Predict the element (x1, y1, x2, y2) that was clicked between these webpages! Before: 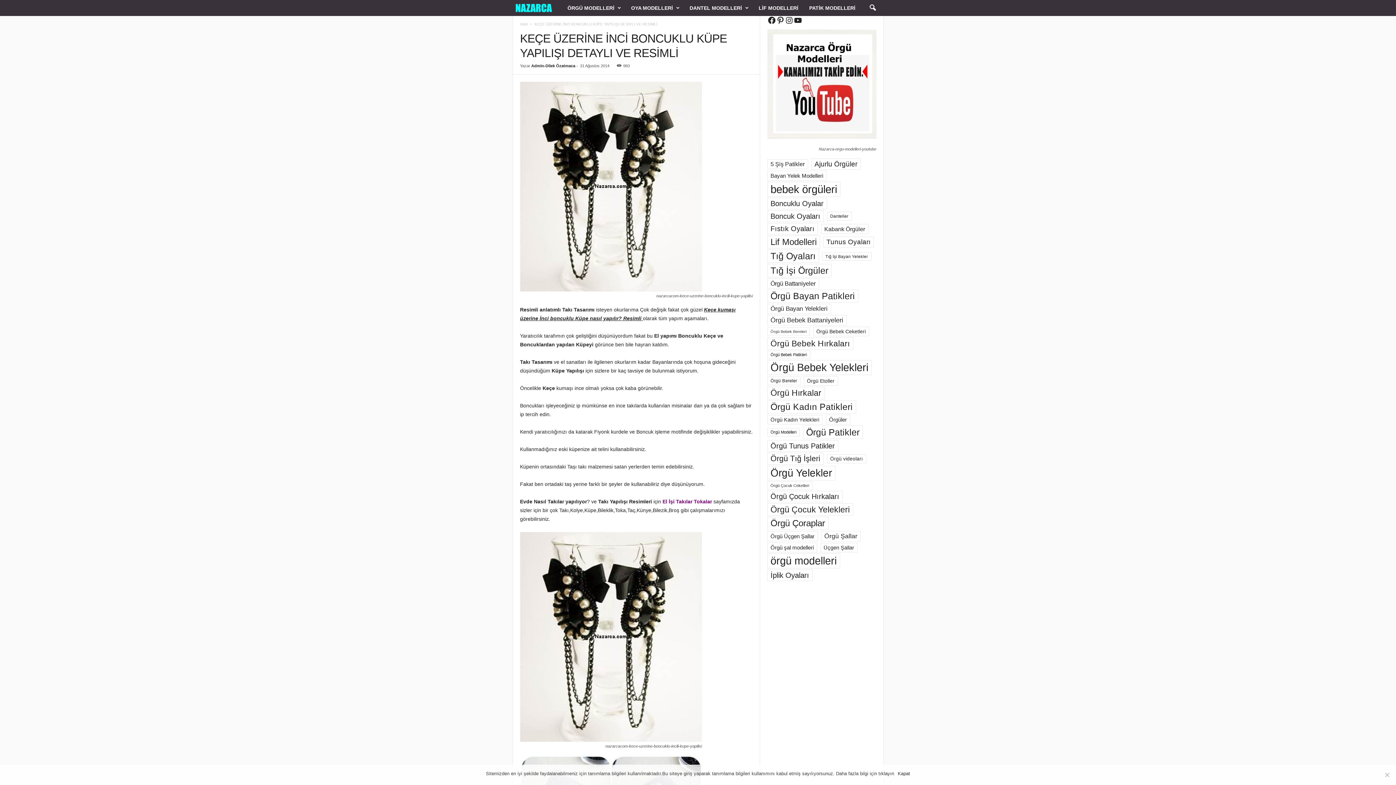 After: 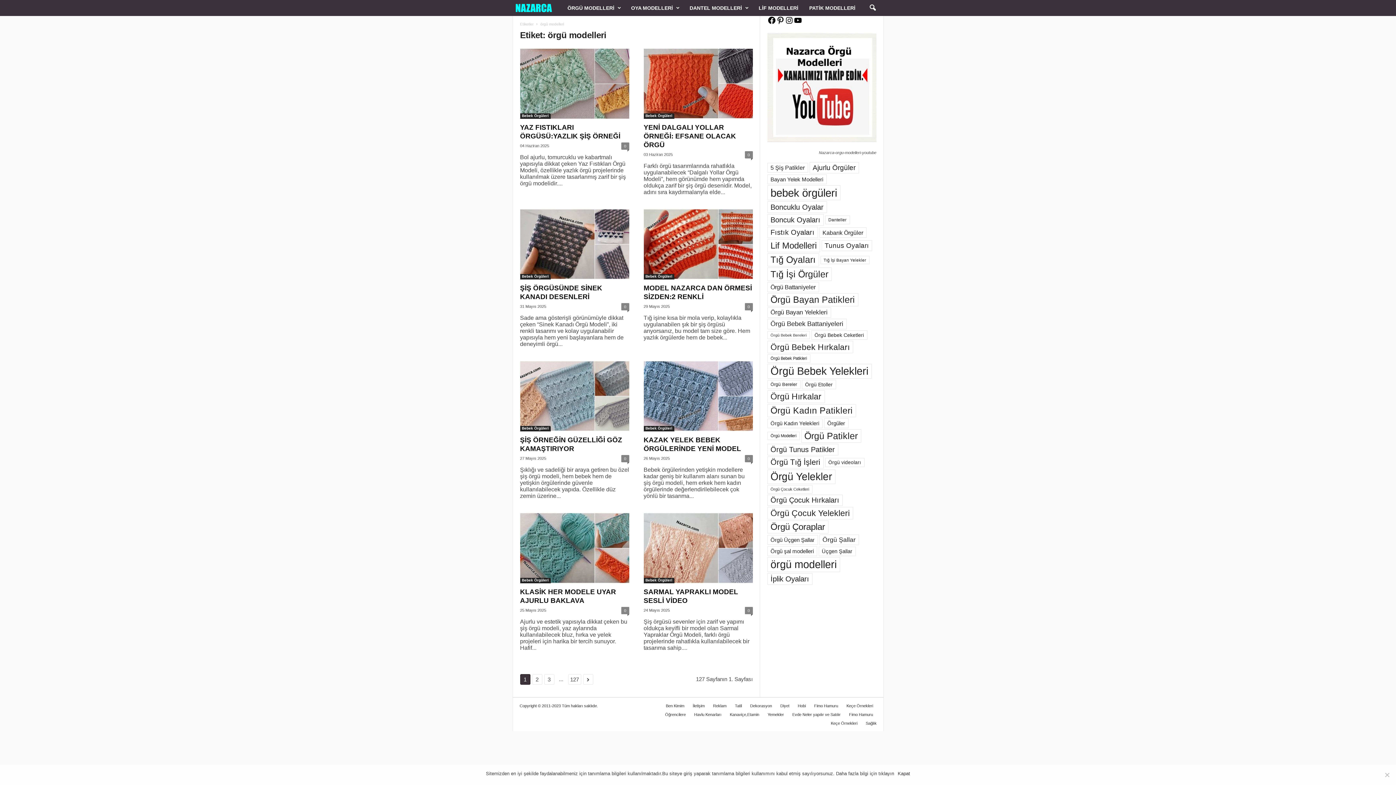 Action: bbox: (767, 553, 840, 568) label: örgü modelleri (1.010 öge)